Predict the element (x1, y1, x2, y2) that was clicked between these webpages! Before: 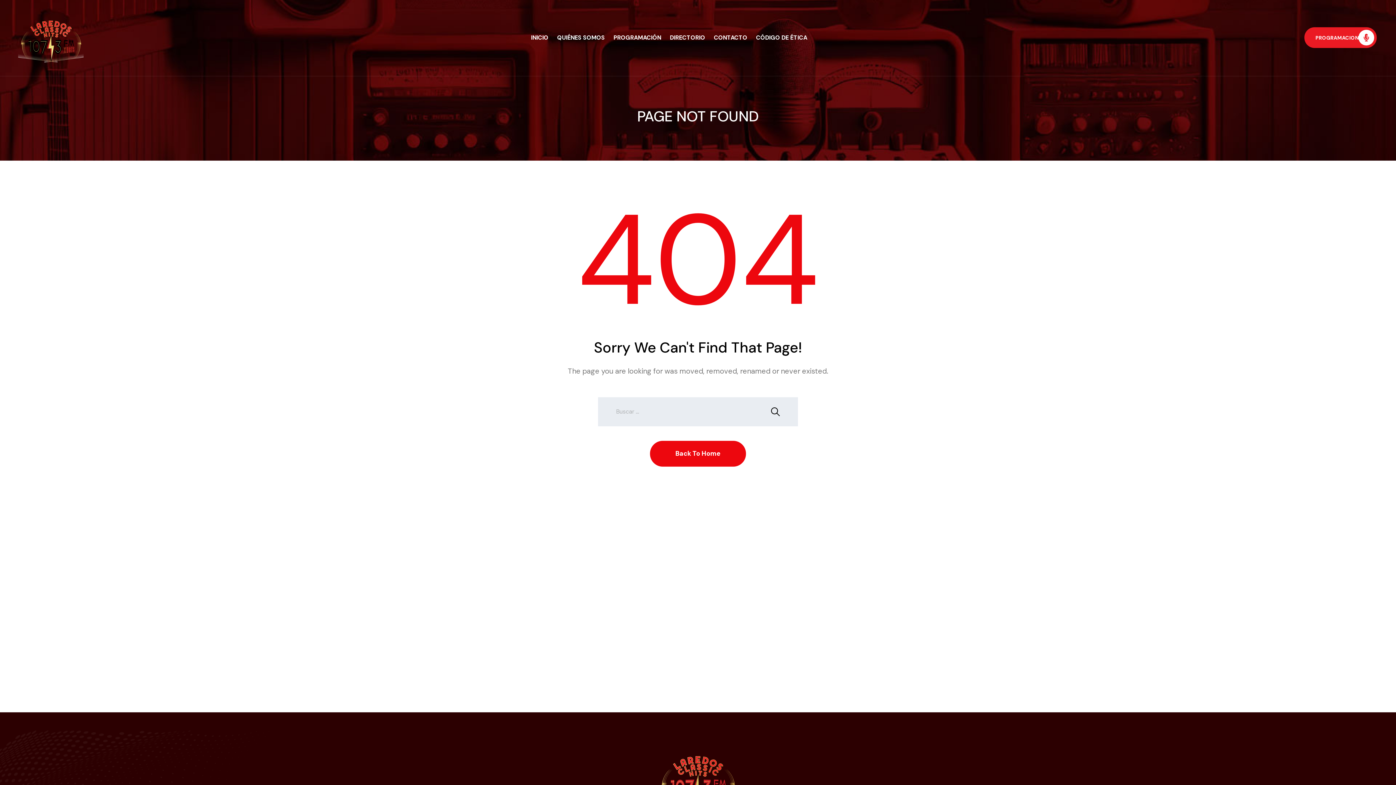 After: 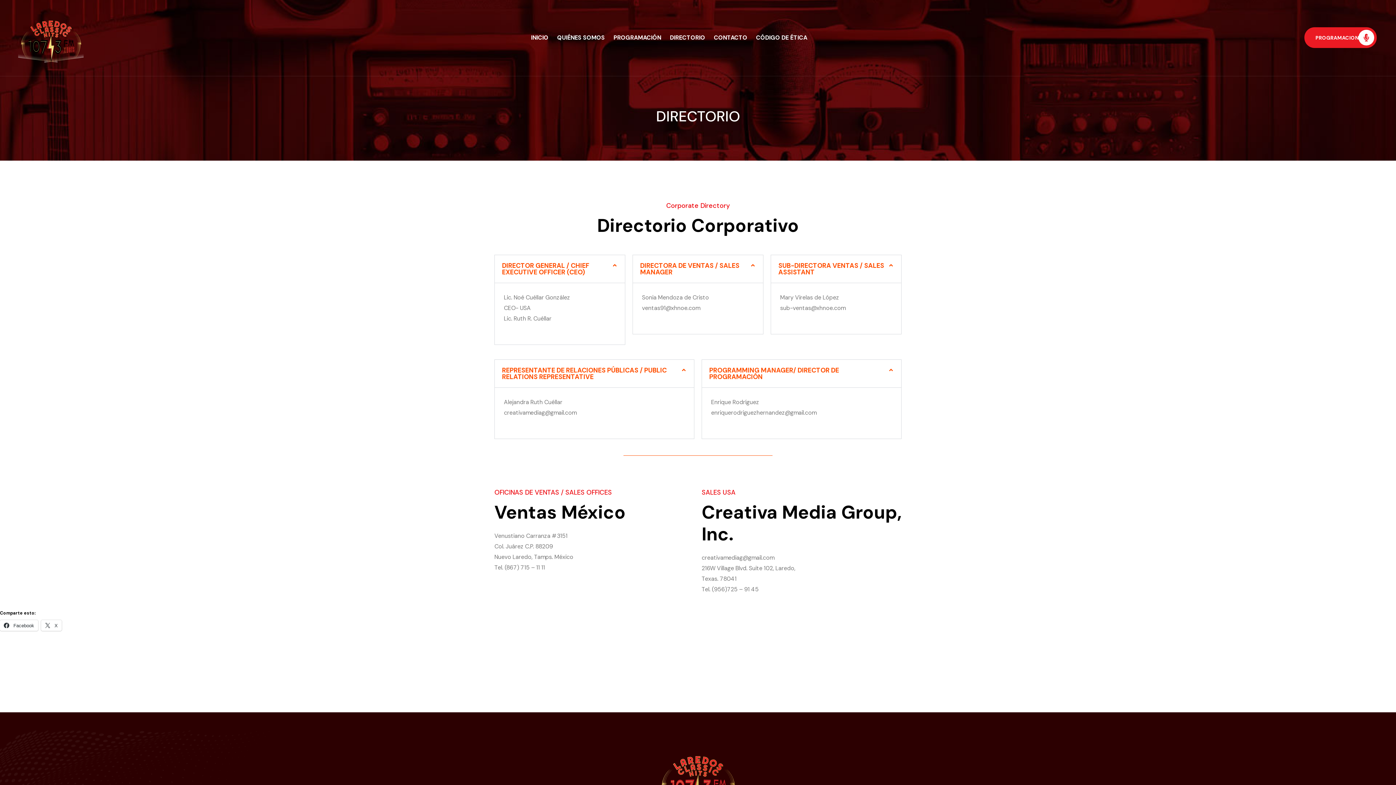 Action: label: DIRECTORIO bbox: (665, 28, 709, 46)